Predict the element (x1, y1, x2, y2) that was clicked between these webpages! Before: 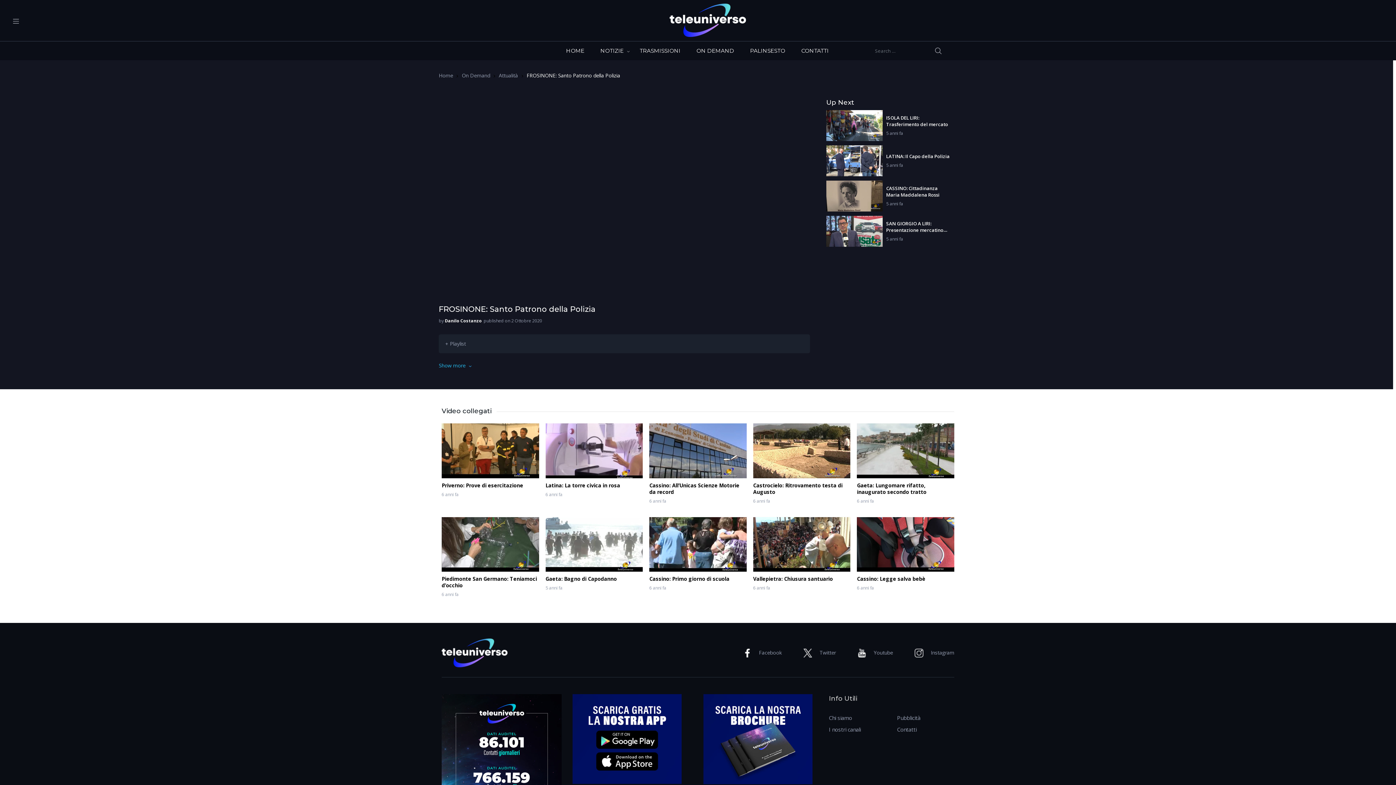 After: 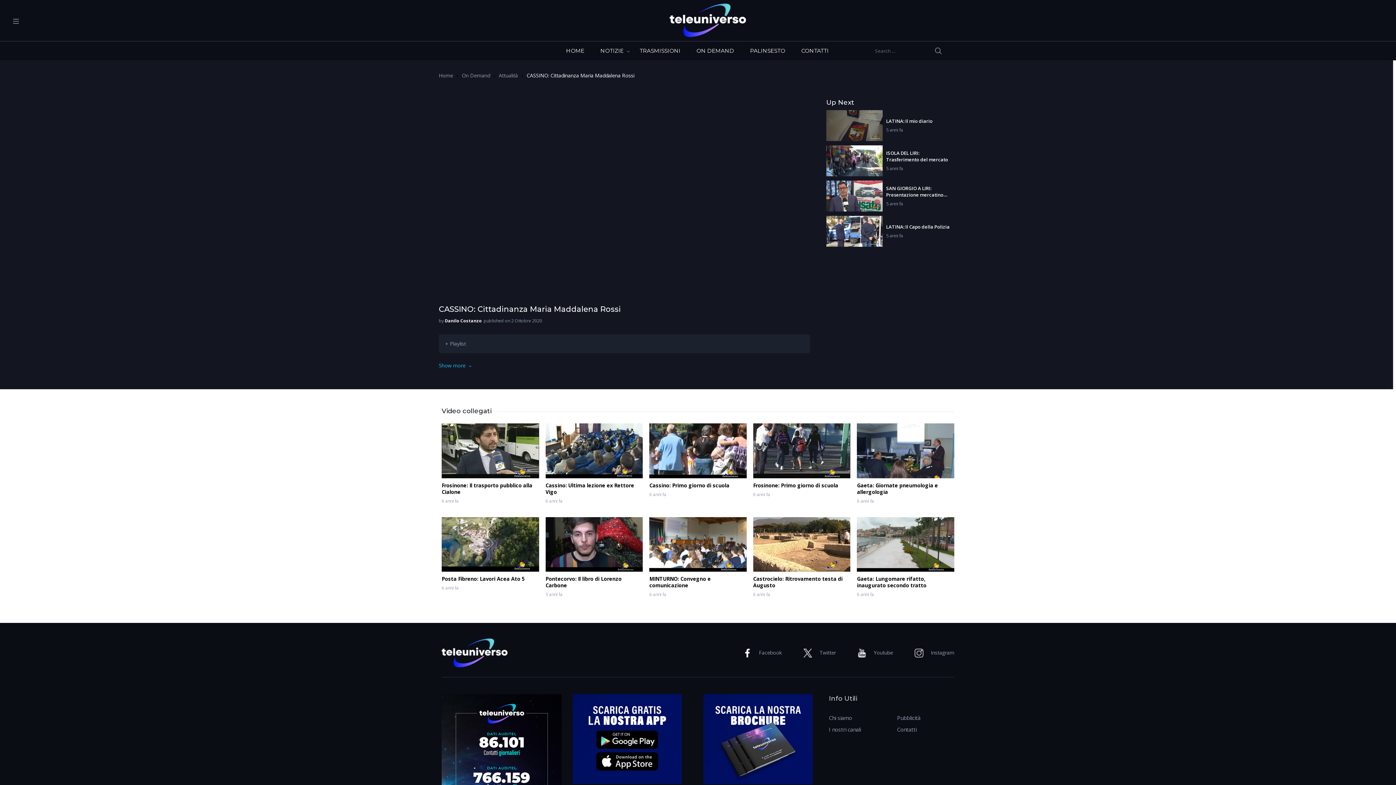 Action: bbox: (826, 180, 882, 211)